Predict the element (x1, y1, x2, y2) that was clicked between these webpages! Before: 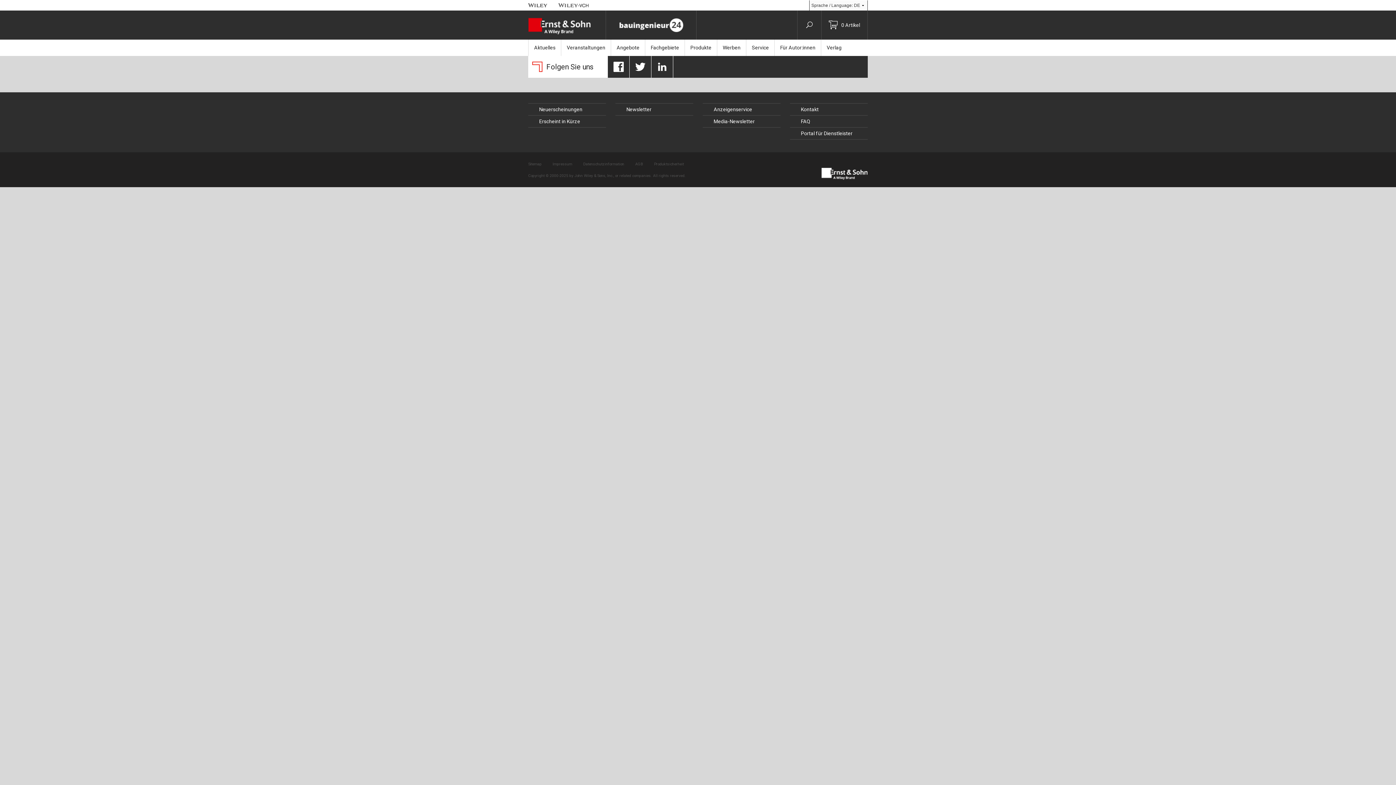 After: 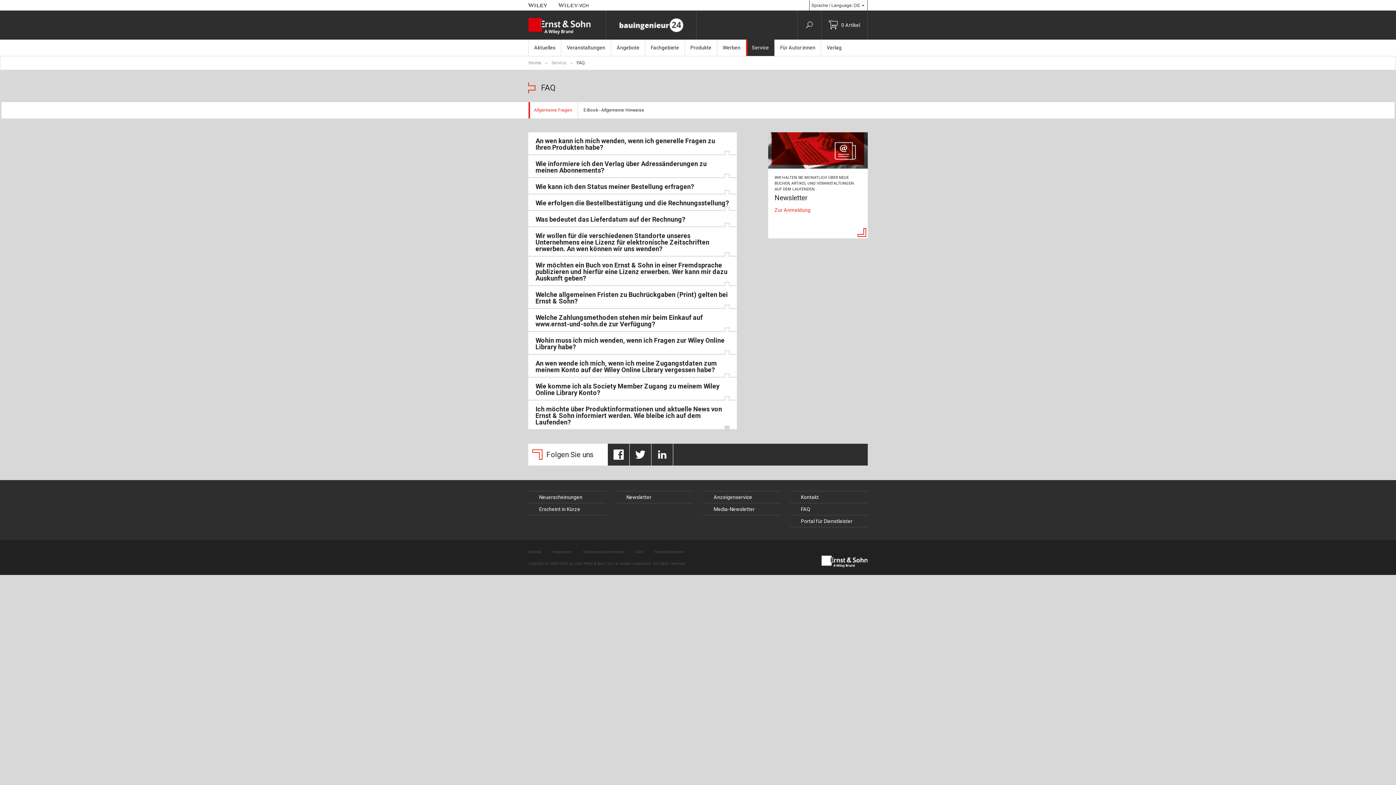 Action: bbox: (790, 115, 867, 127) label: FAQ